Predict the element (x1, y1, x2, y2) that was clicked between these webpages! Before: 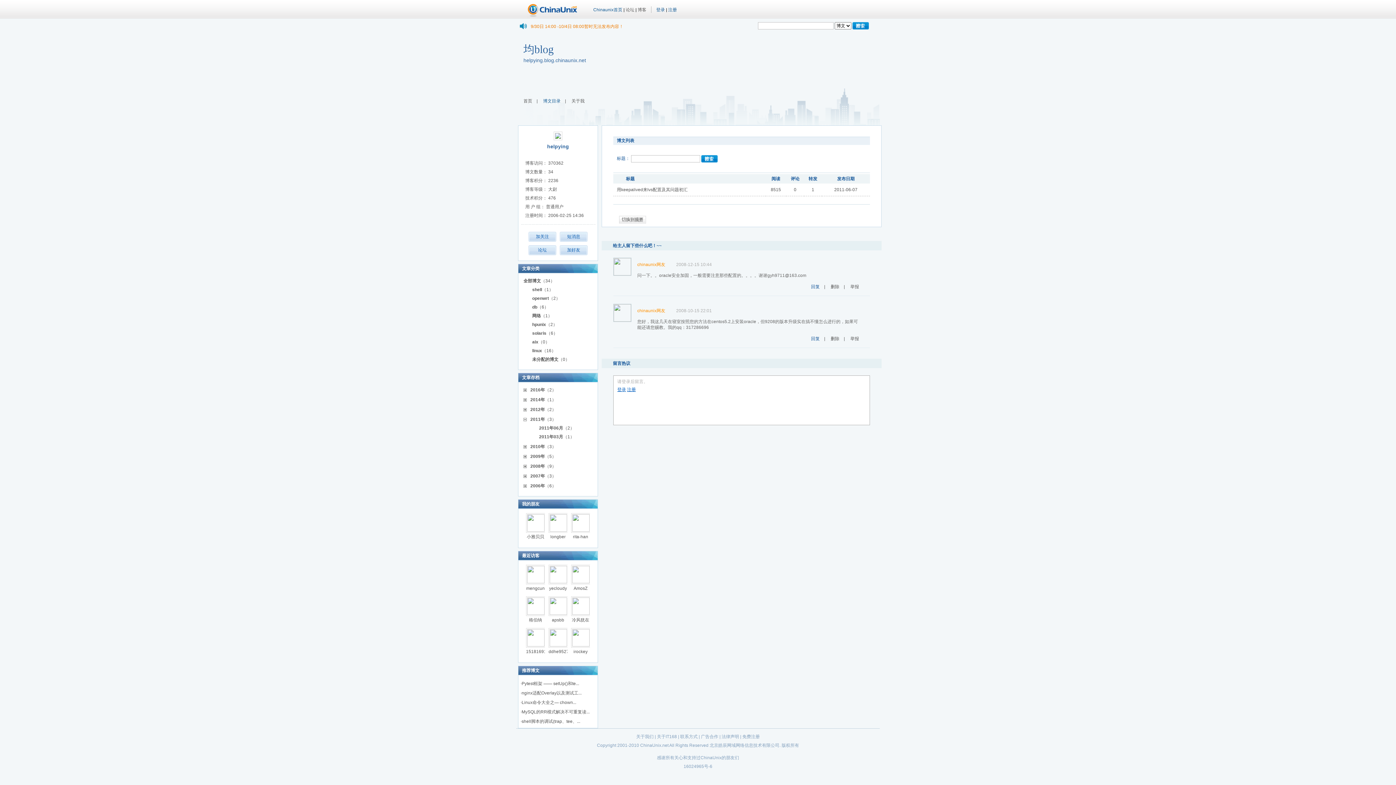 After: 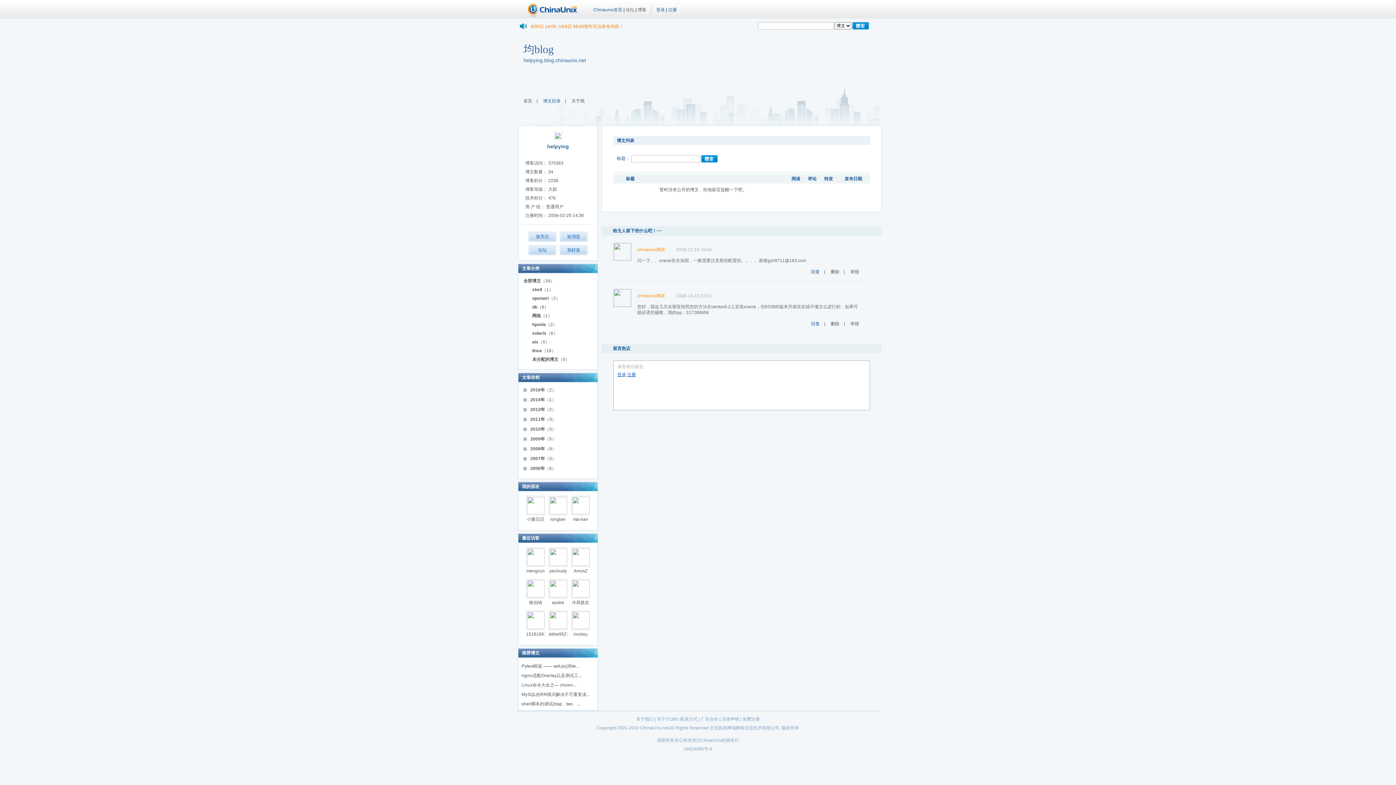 Action: bbox: (532, 357, 558, 362) label: 未分配的博文